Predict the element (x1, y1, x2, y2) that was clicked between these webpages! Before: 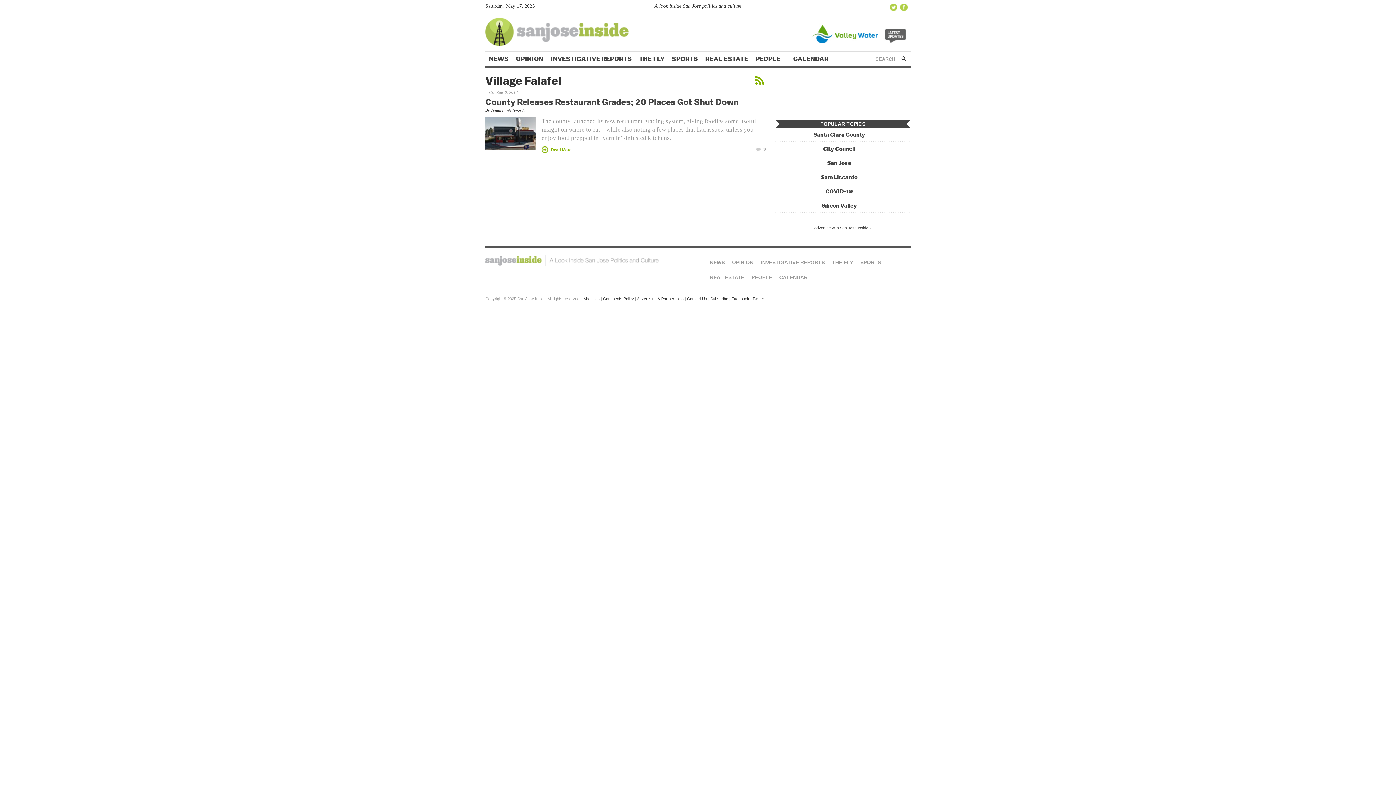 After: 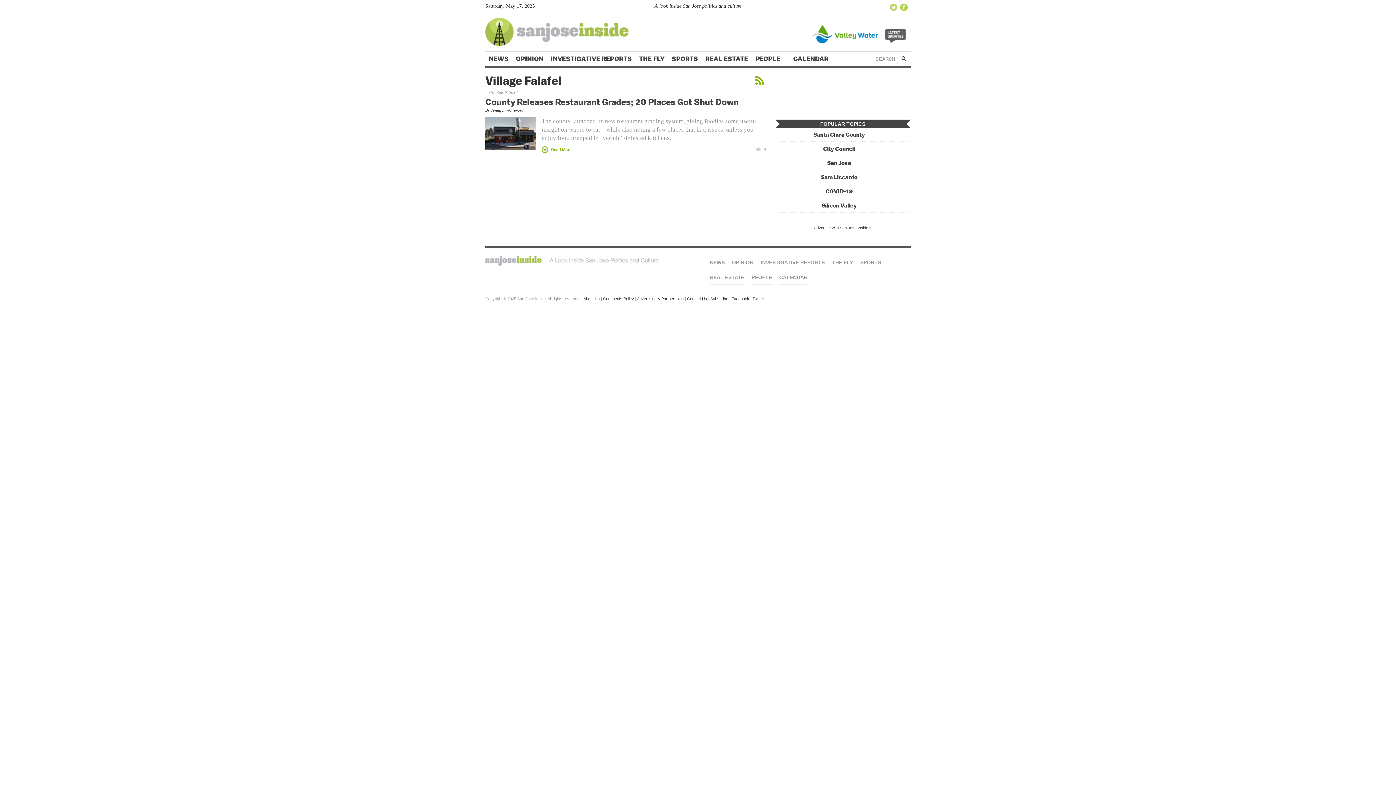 Action: bbox: (890, 3, 897, 10)